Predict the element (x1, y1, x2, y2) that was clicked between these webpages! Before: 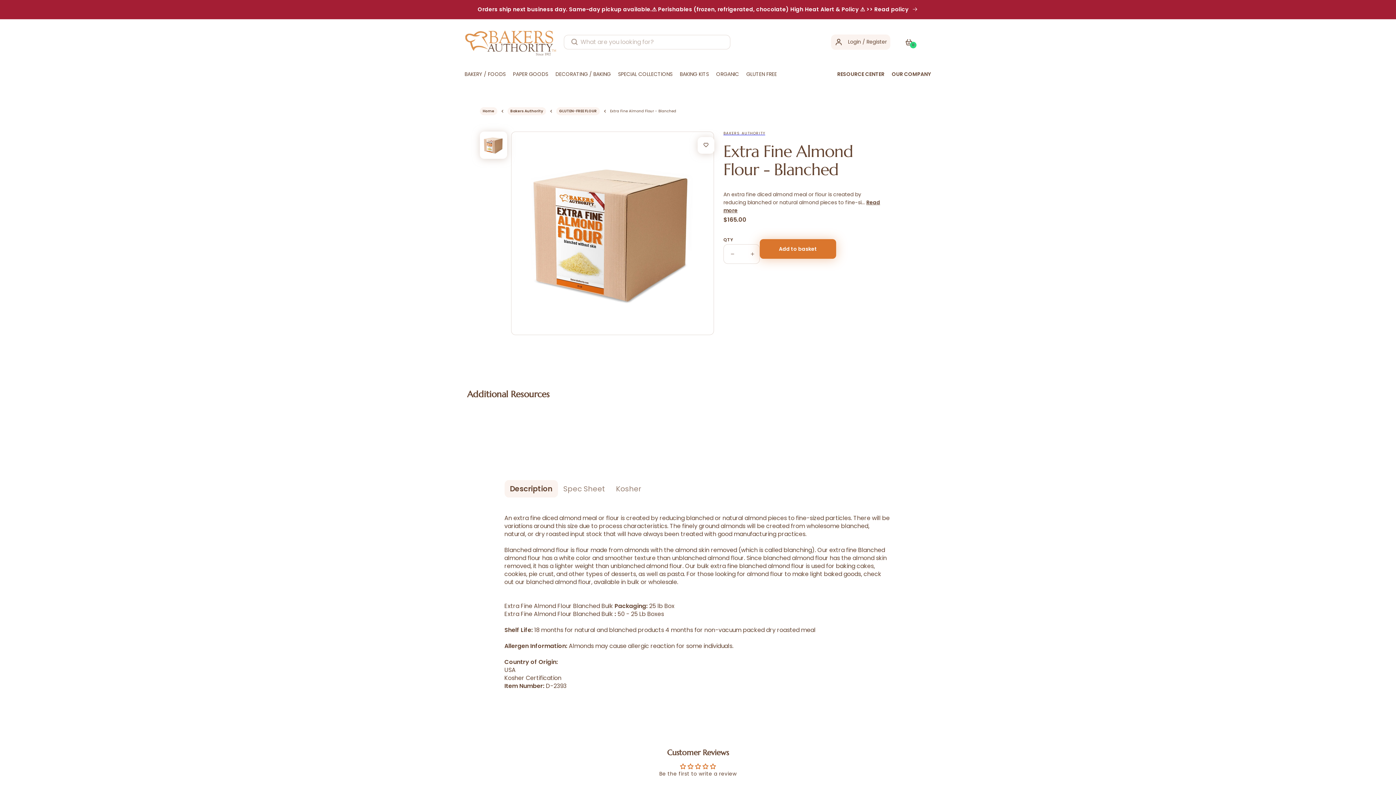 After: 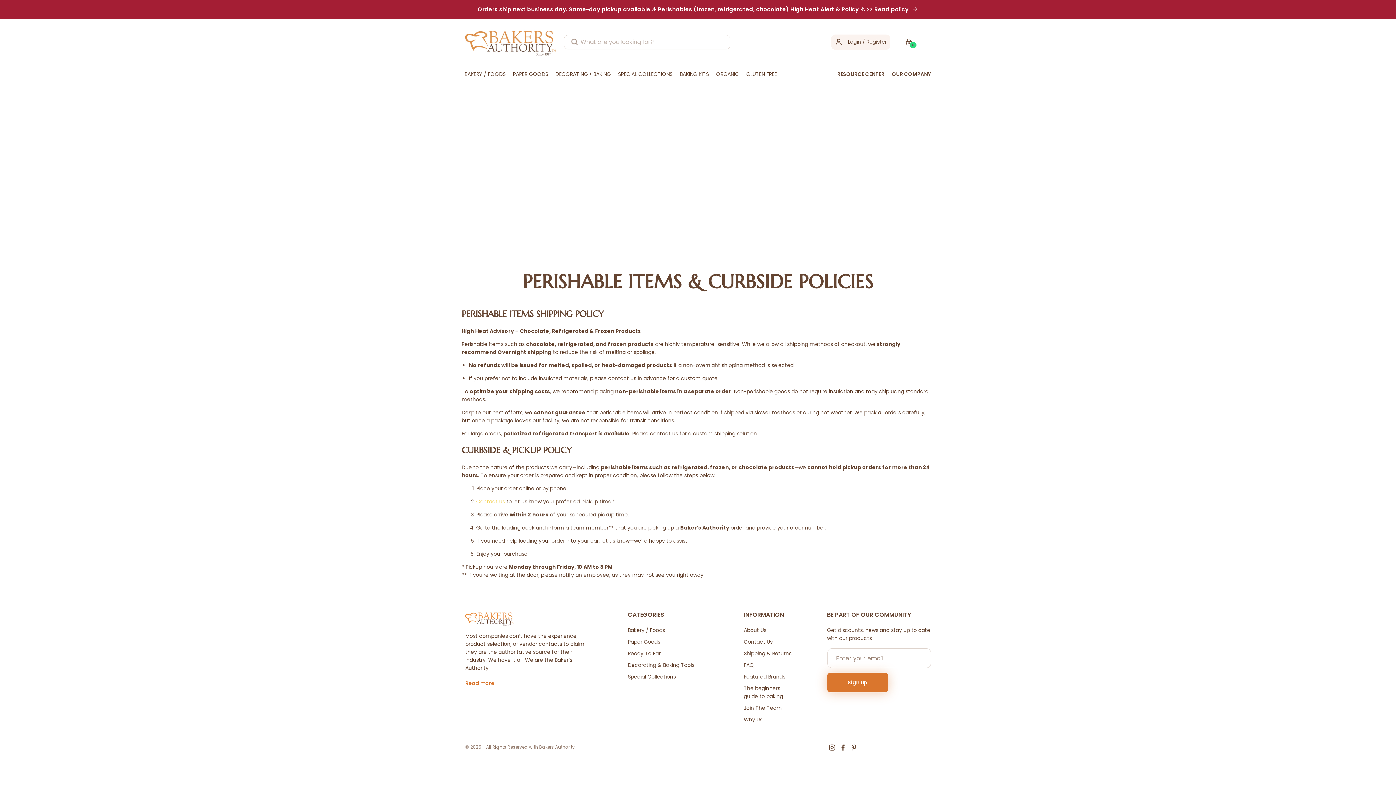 Action: label: Orders ship next business day. Same-day pickup available.⚠️ Perishables (frozen, refrigerated, chocolate) High Heat Alert & Policy ⚠️ >> Read policy  bbox: (5, 2, 1390, 16)